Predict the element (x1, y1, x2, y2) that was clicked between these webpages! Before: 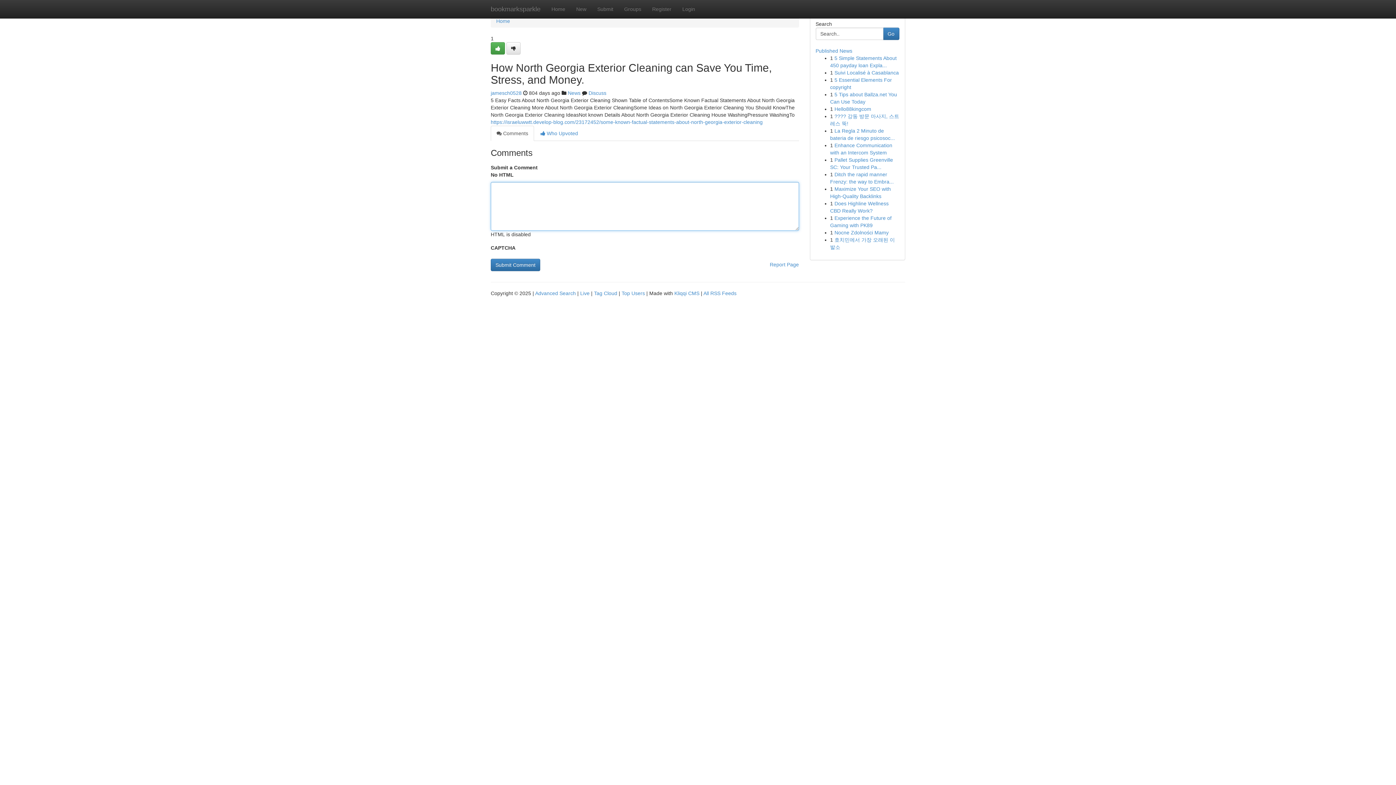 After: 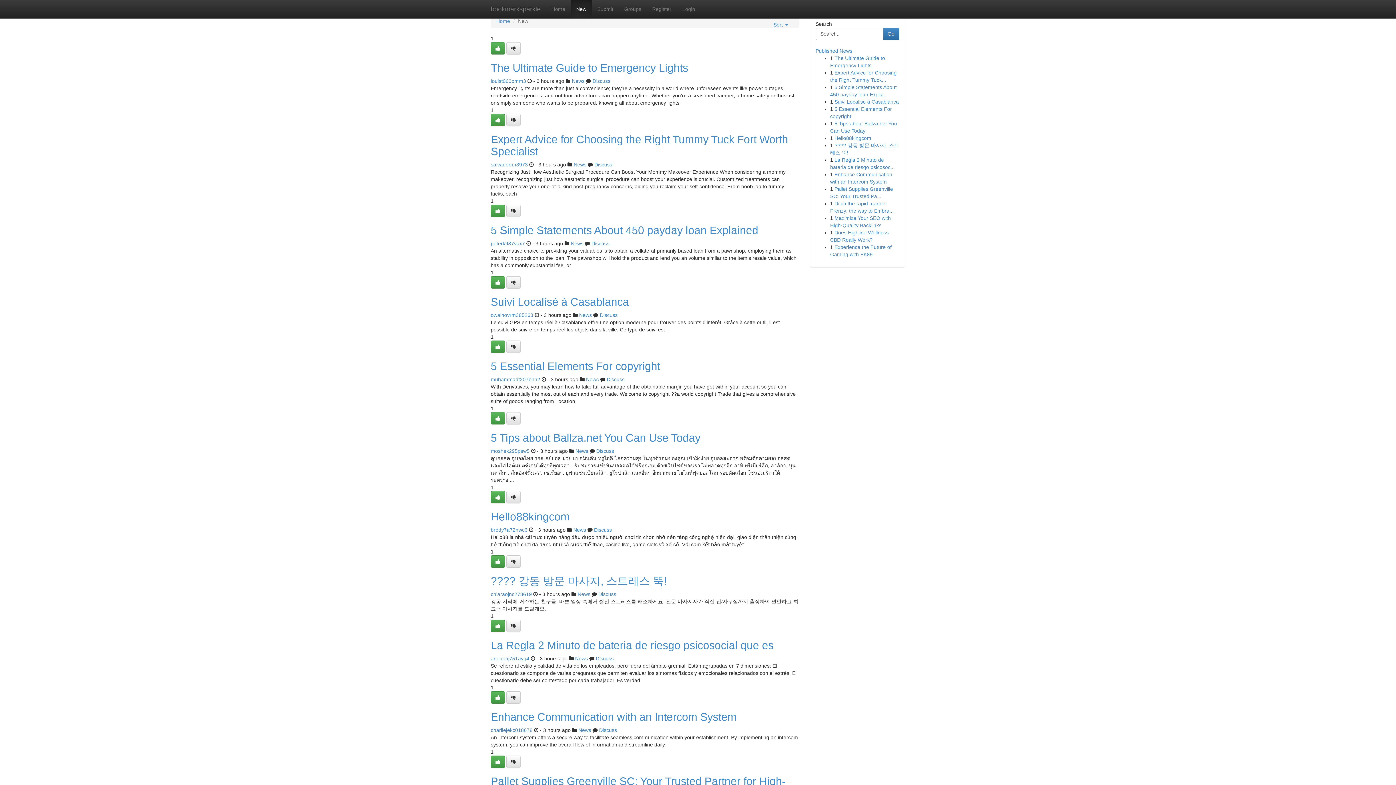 Action: bbox: (570, 0, 592, 18) label: New